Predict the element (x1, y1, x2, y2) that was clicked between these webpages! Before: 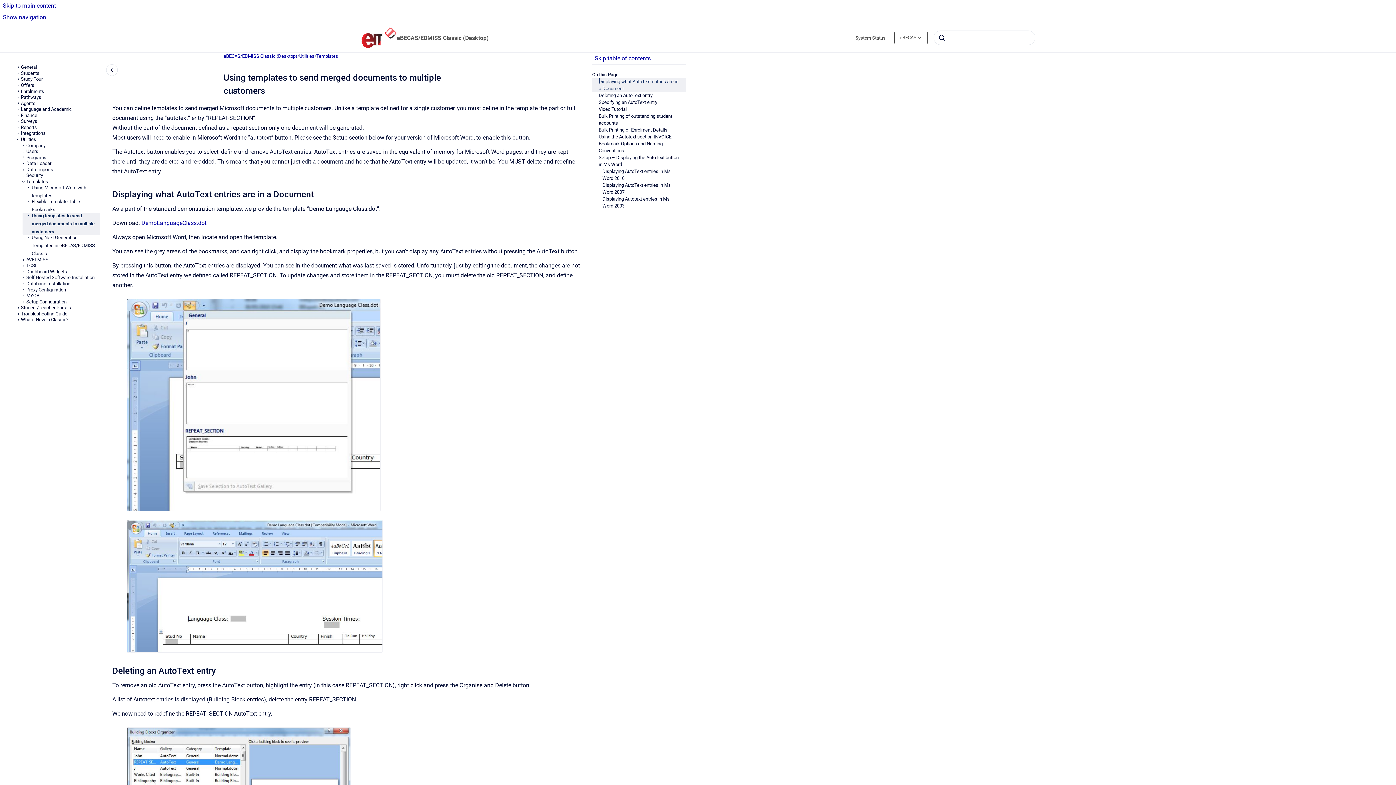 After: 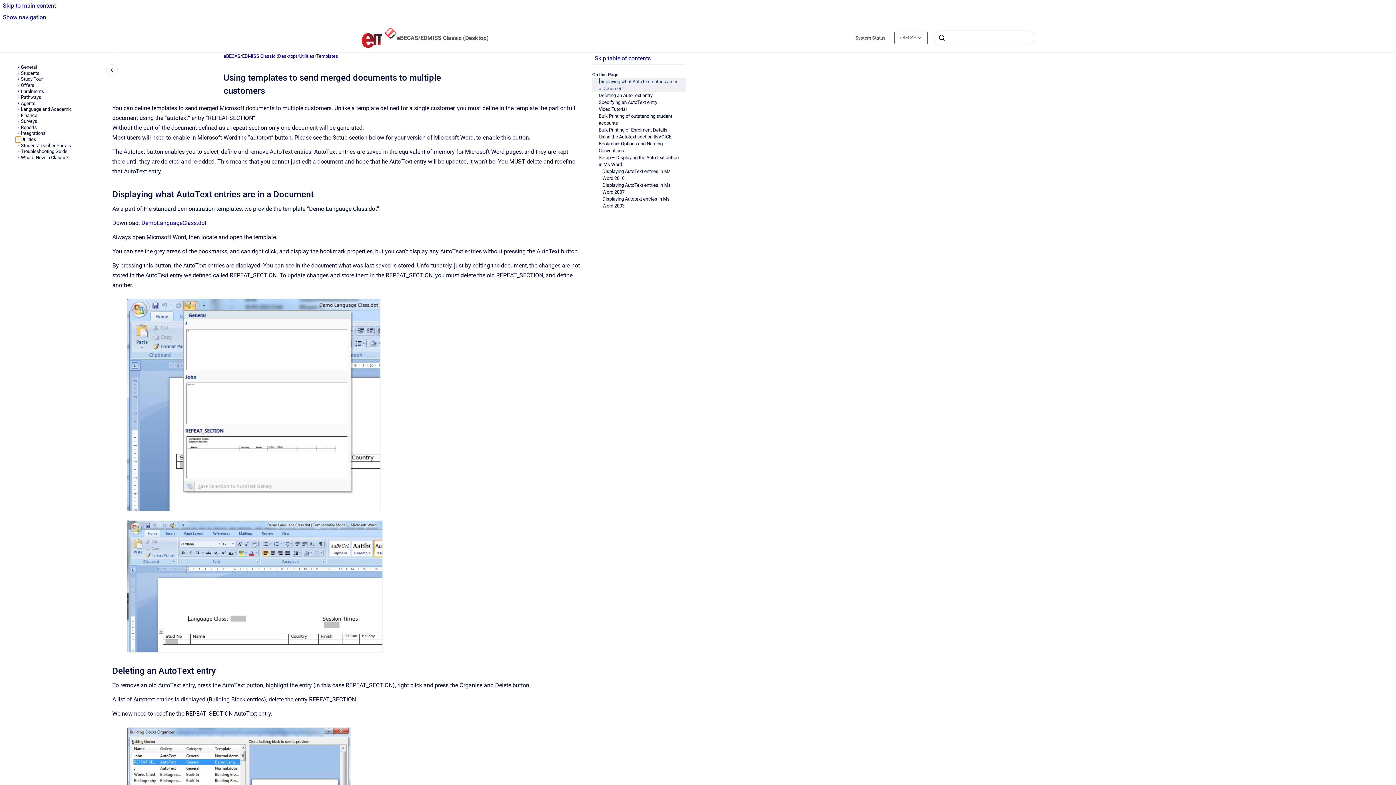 Action: label: Utilities bbox: (15, 136, 20, 142)